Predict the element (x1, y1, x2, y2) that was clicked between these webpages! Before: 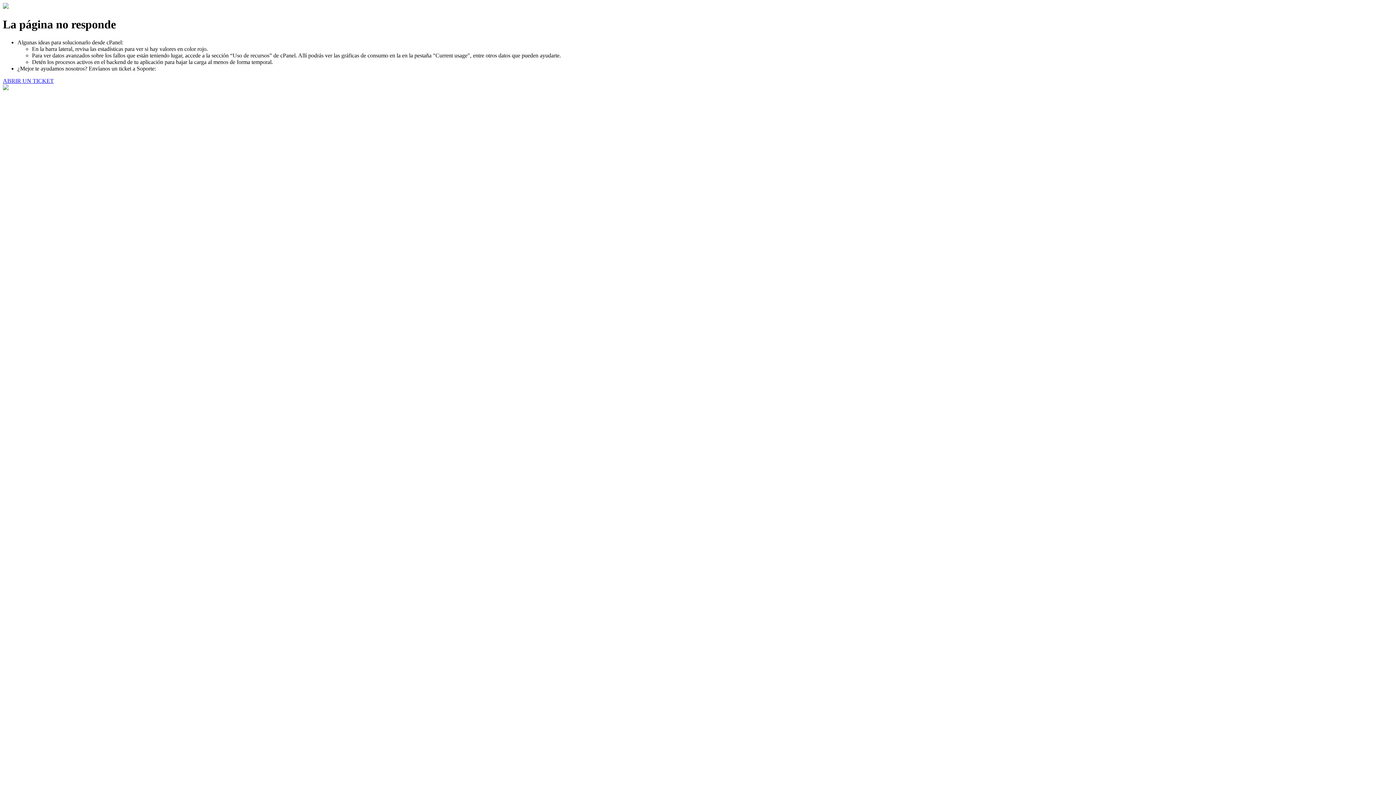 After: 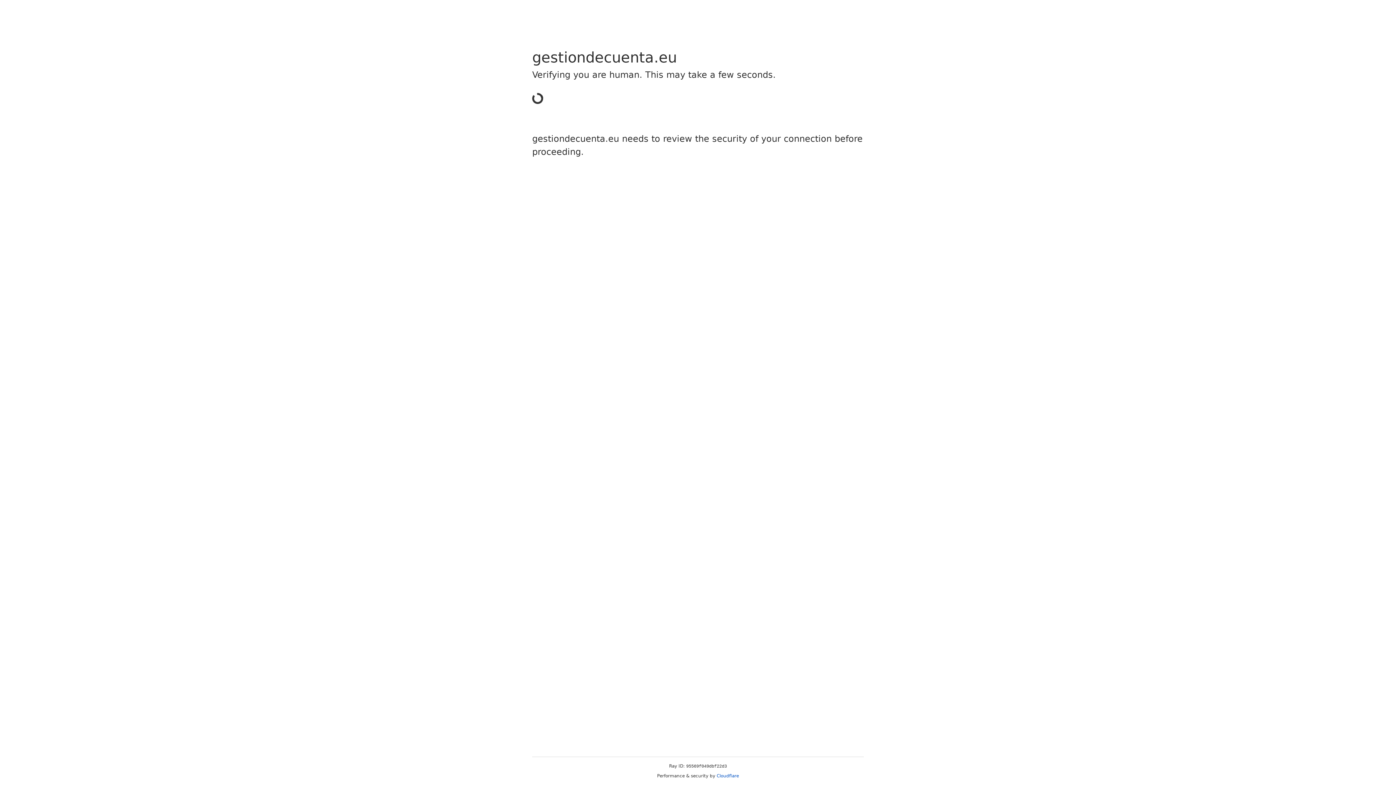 Action: label: ABRIR UN TICKET bbox: (2, 77, 53, 83)